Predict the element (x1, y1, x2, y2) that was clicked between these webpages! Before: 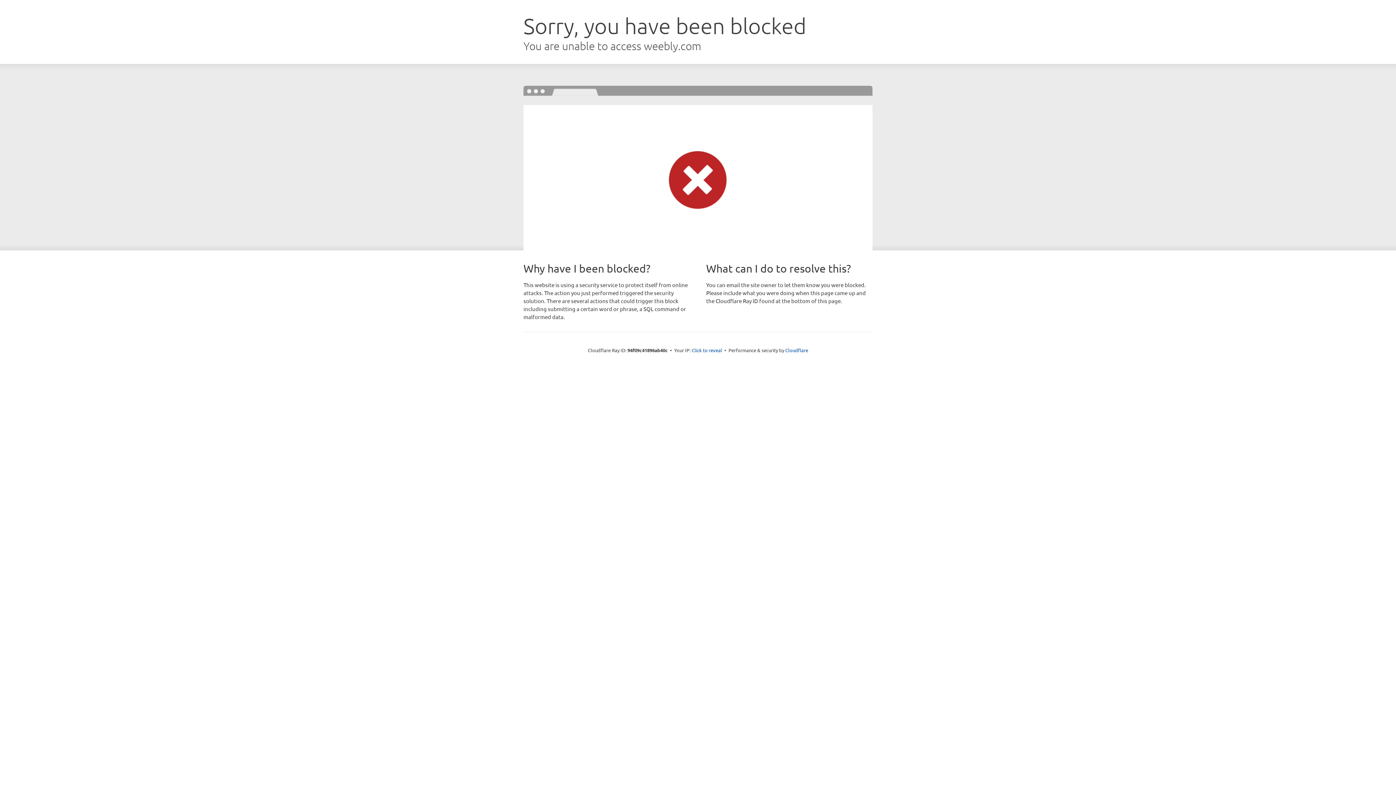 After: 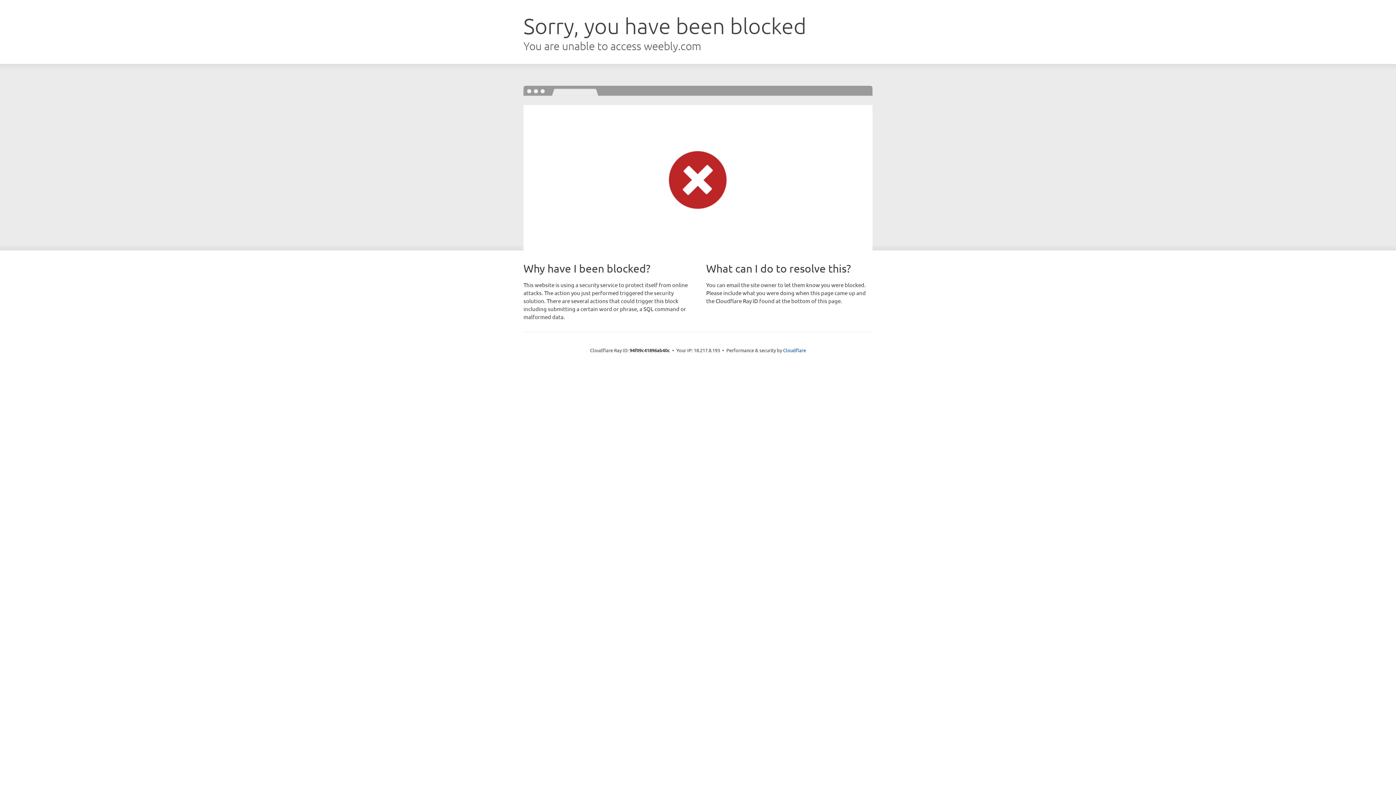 Action: bbox: (691, 346, 722, 353) label: Click to reveal